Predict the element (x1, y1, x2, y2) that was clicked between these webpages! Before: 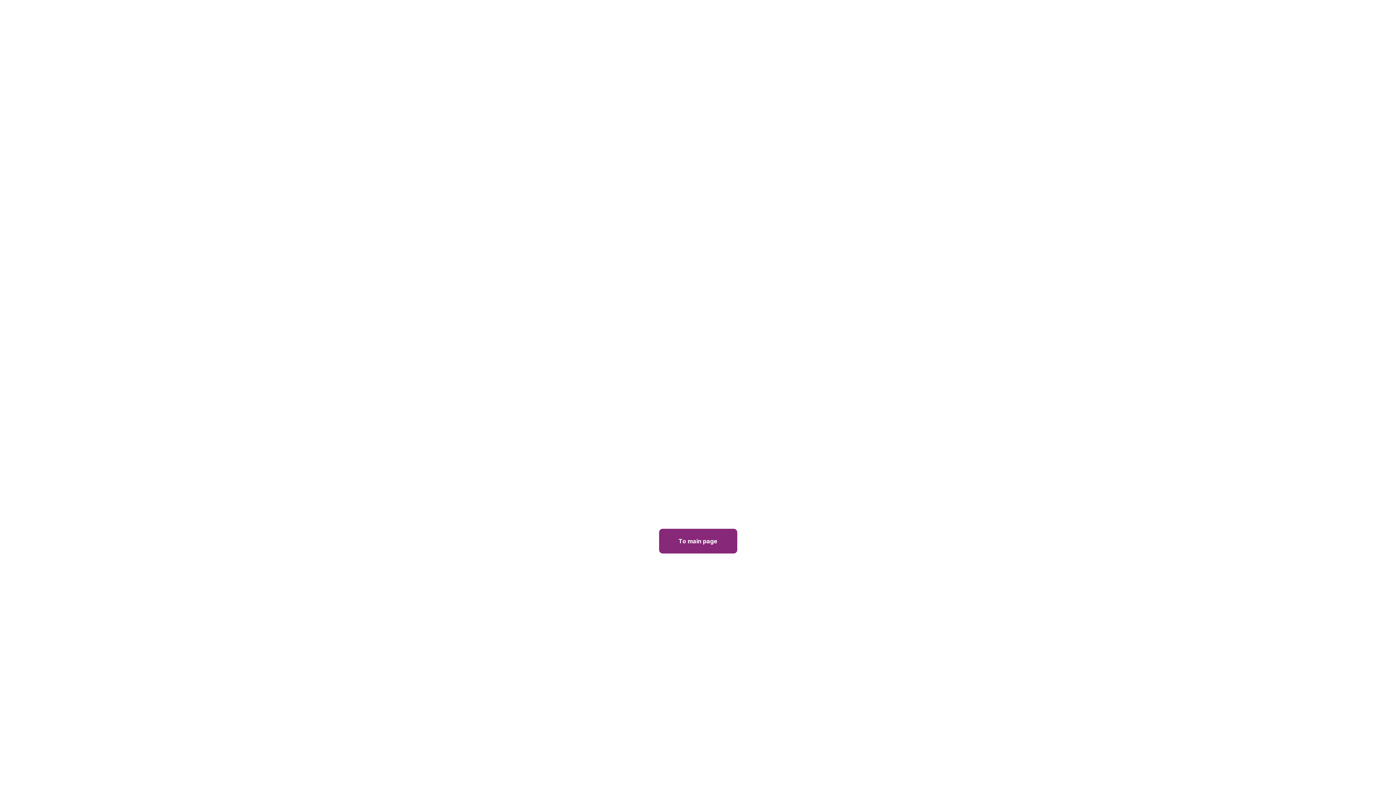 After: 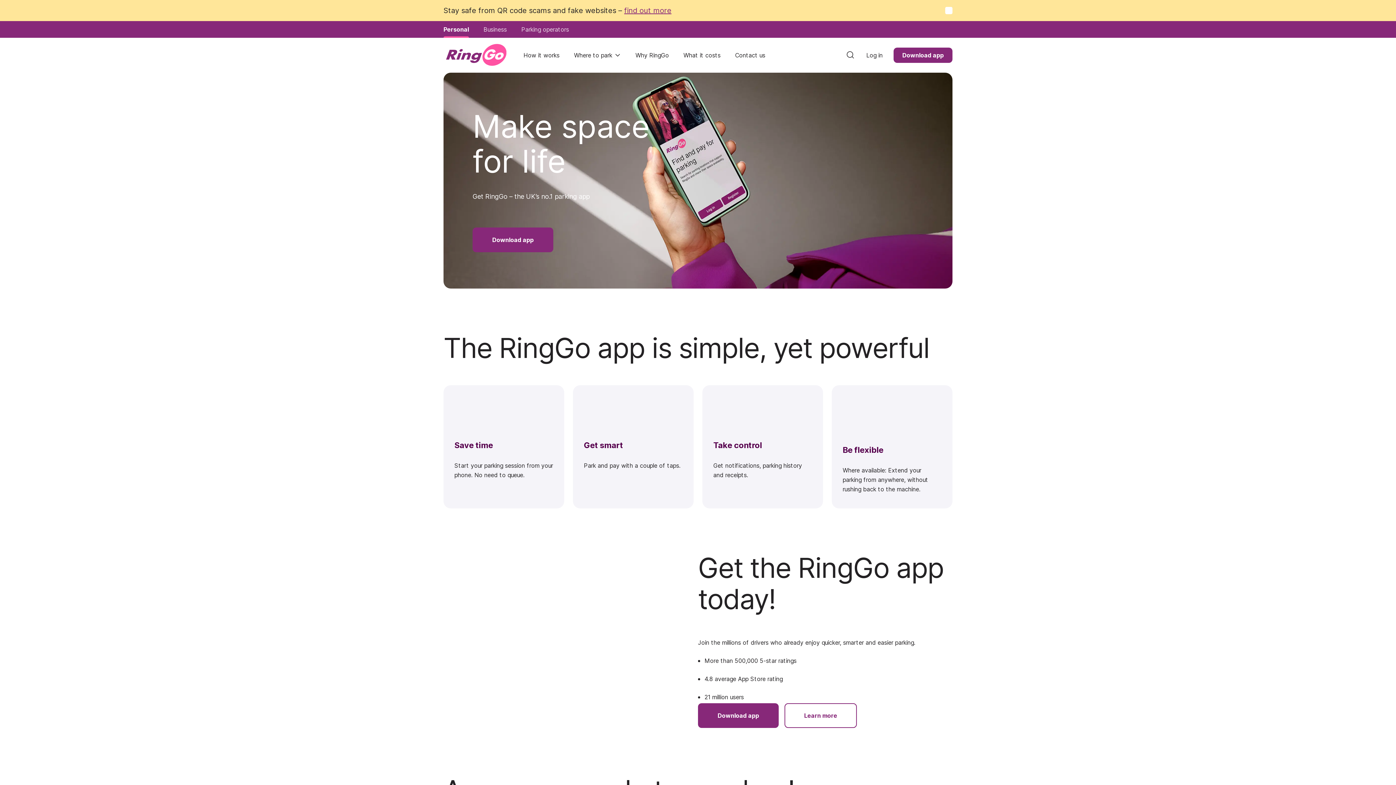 Action: bbox: (659, 529, 737, 553) label: To main page